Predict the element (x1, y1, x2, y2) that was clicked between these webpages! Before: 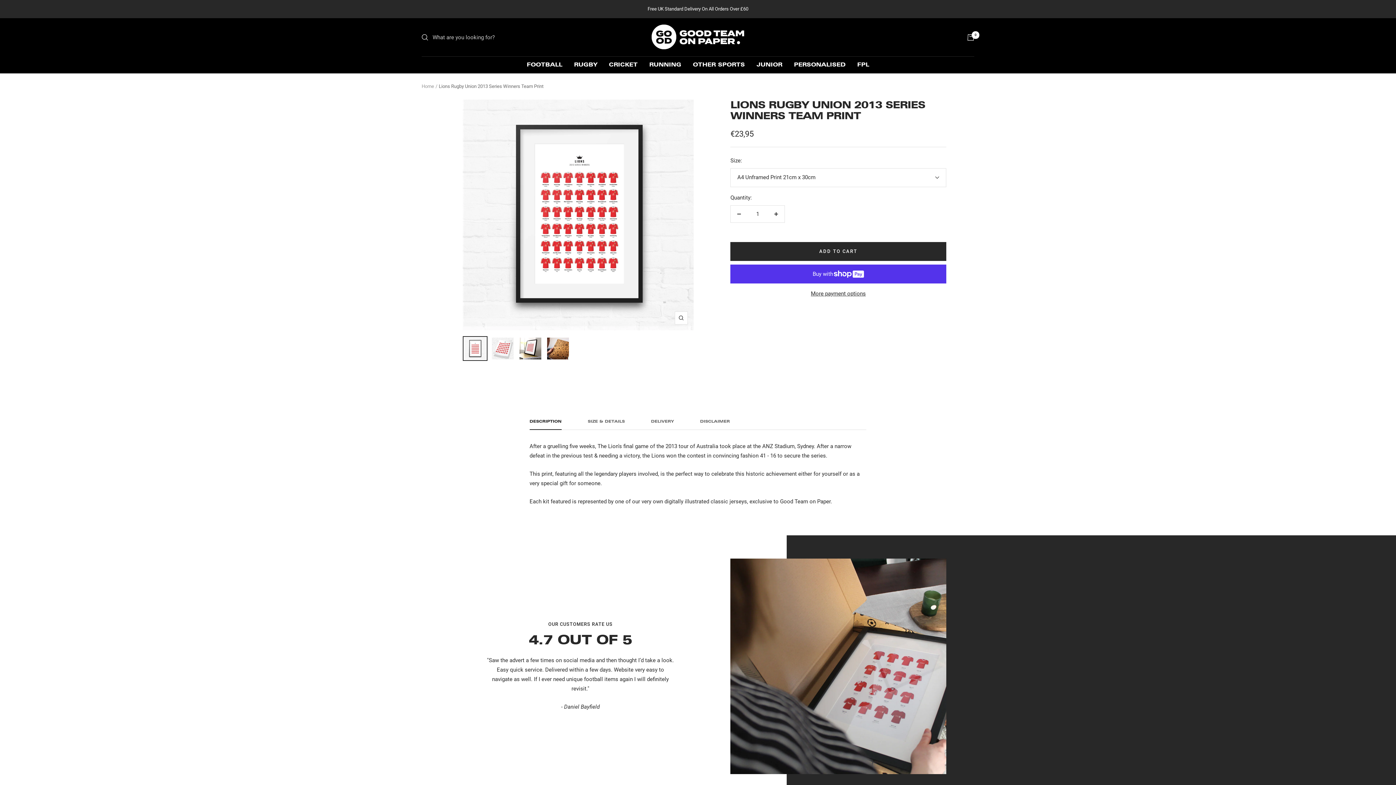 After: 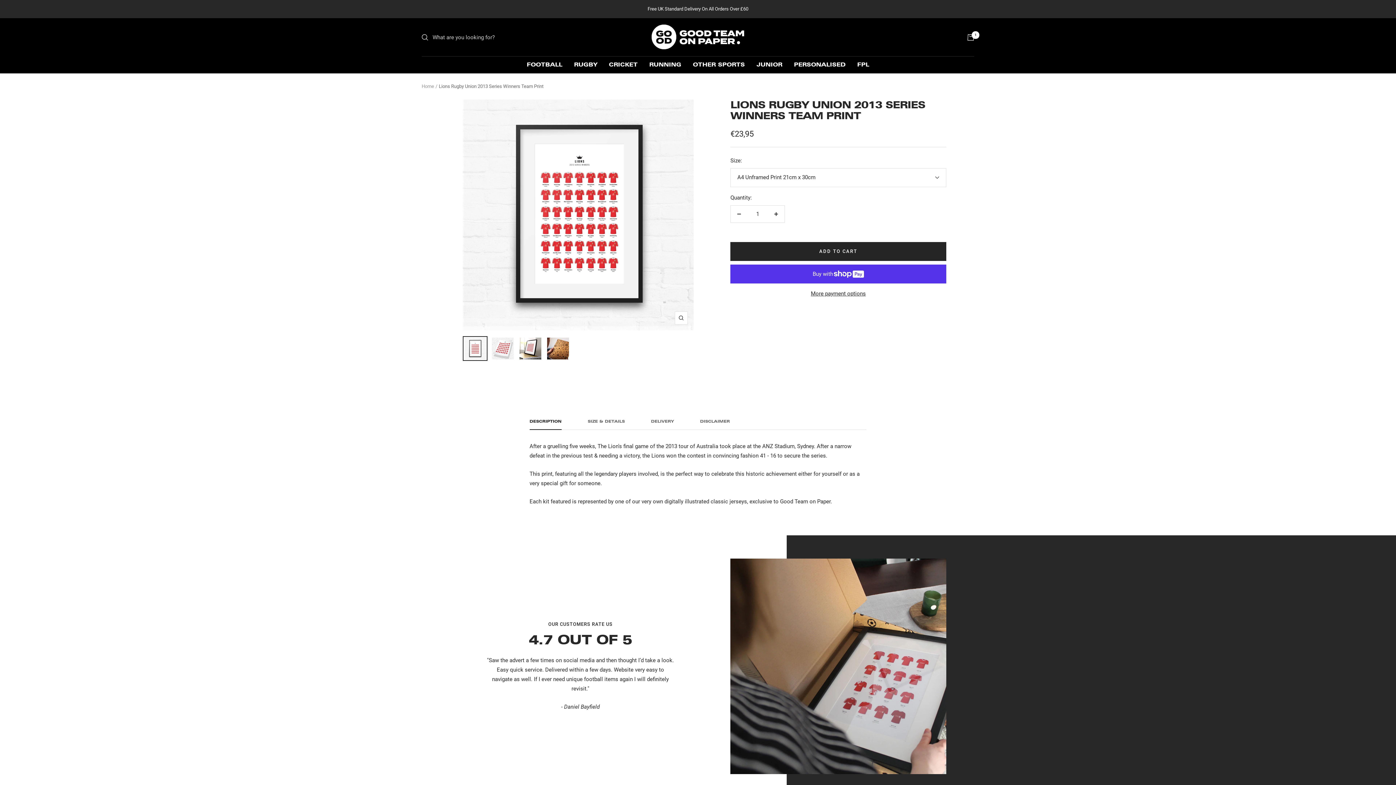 Action: label: ADD TO CART bbox: (730, 242, 946, 261)